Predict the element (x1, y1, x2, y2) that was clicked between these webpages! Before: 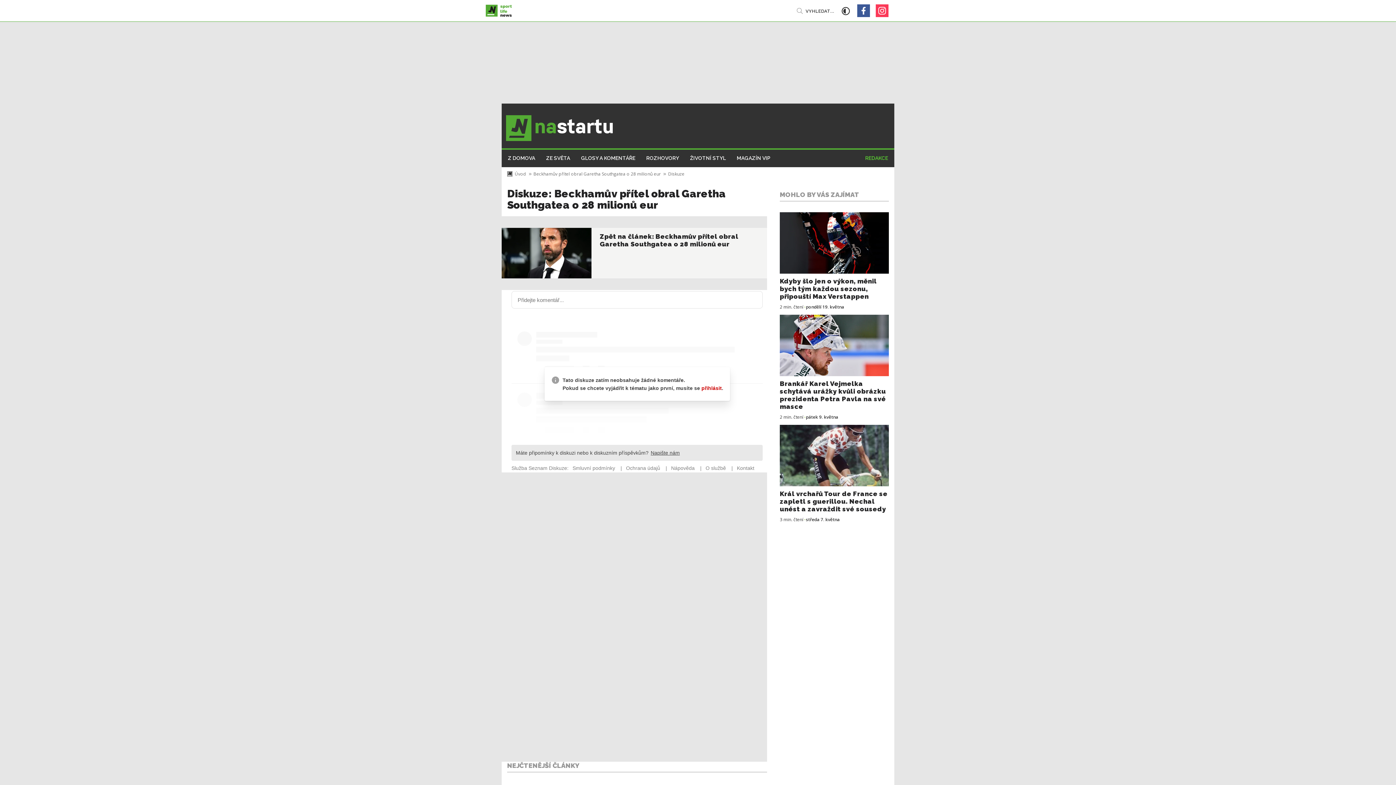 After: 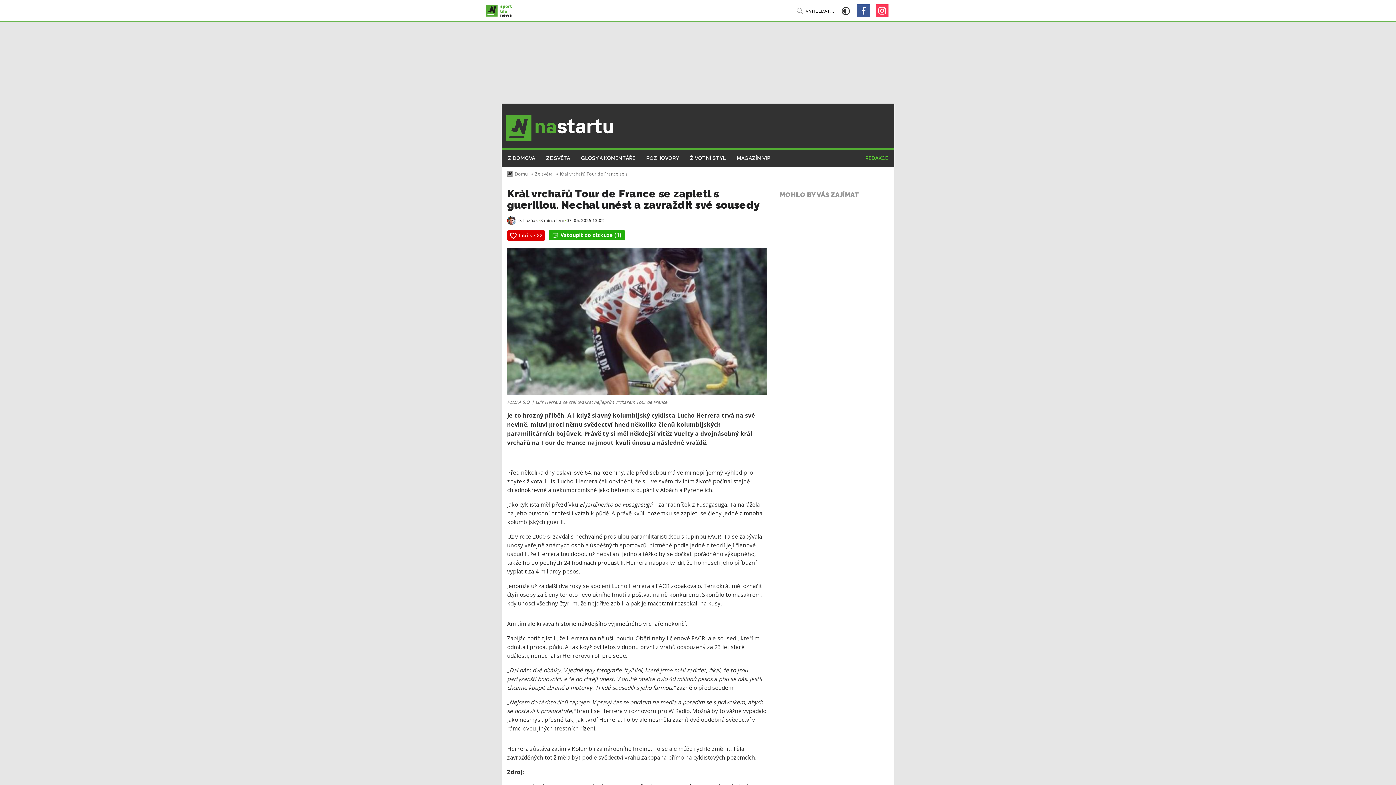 Action: bbox: (780, 490, 887, 513) label: Král vrchařů Tour de France se zapletl s guerillou. Nechal unést a zavraždit své sousedy